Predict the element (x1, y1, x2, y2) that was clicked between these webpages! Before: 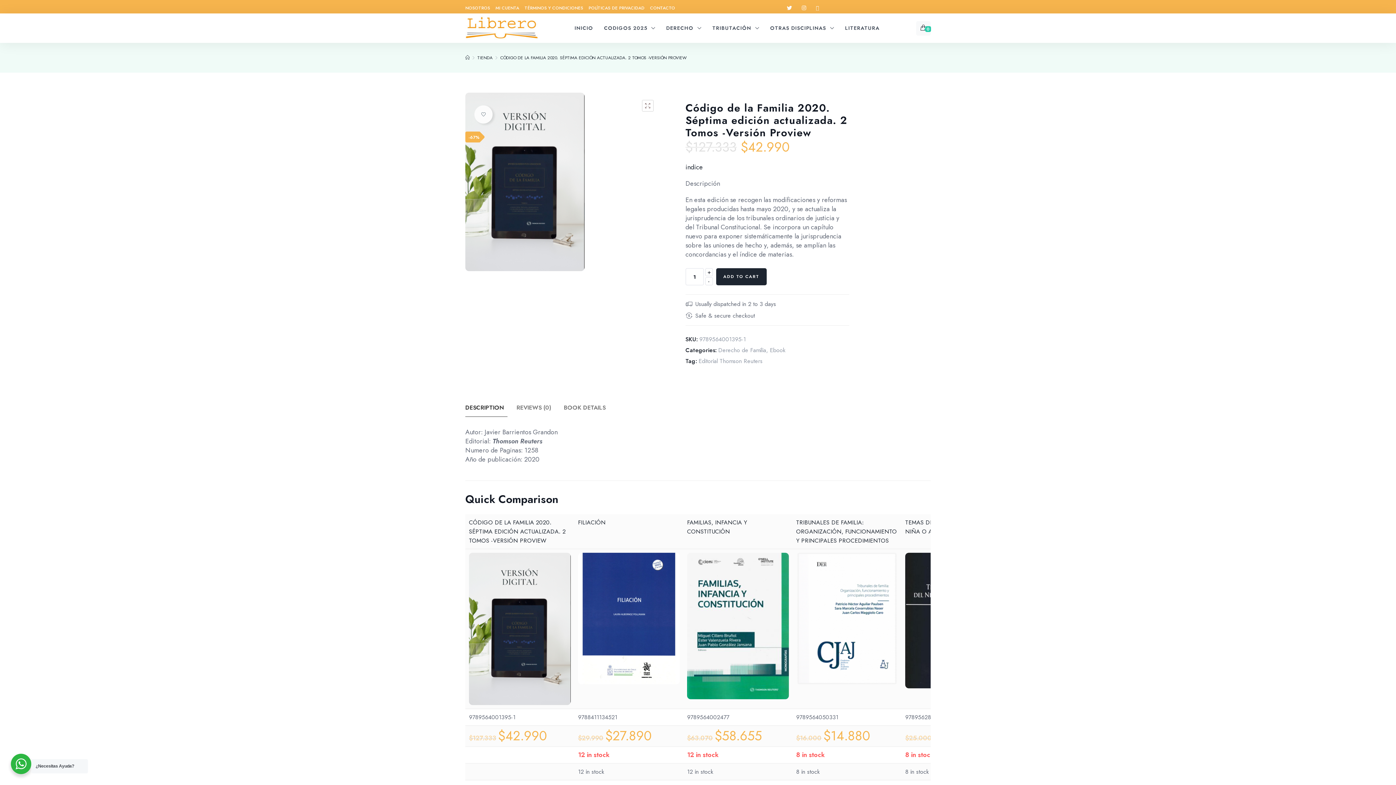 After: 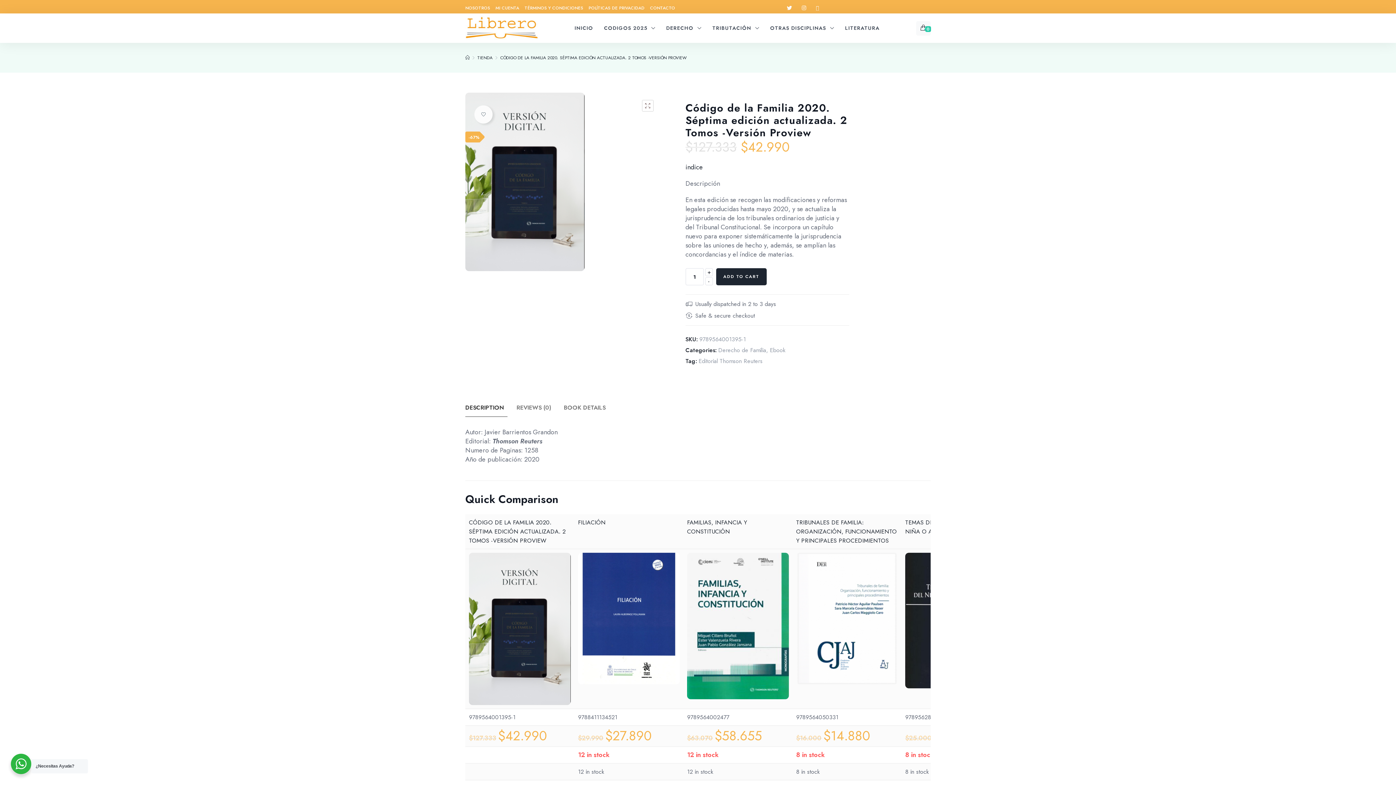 Action: label: - bbox: (705, 277, 712, 285)